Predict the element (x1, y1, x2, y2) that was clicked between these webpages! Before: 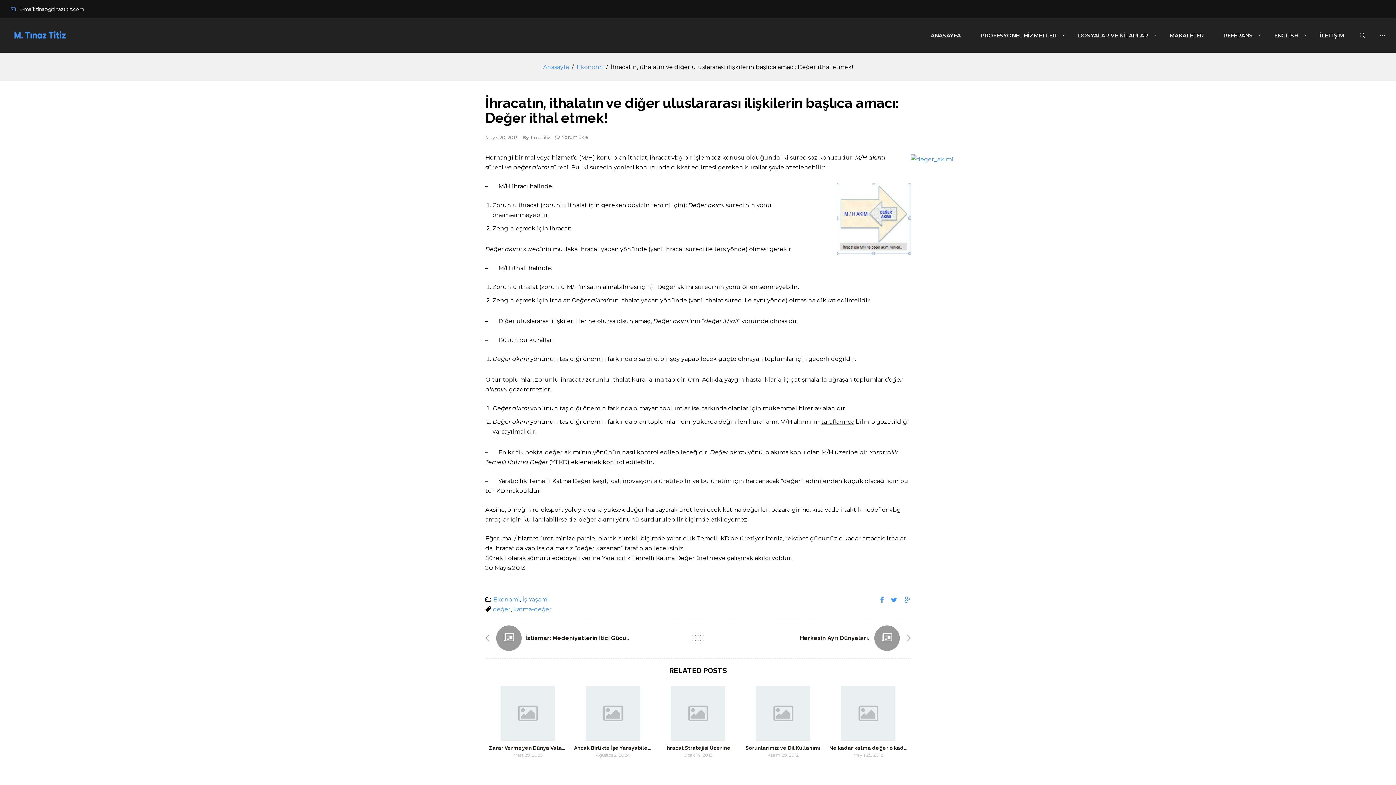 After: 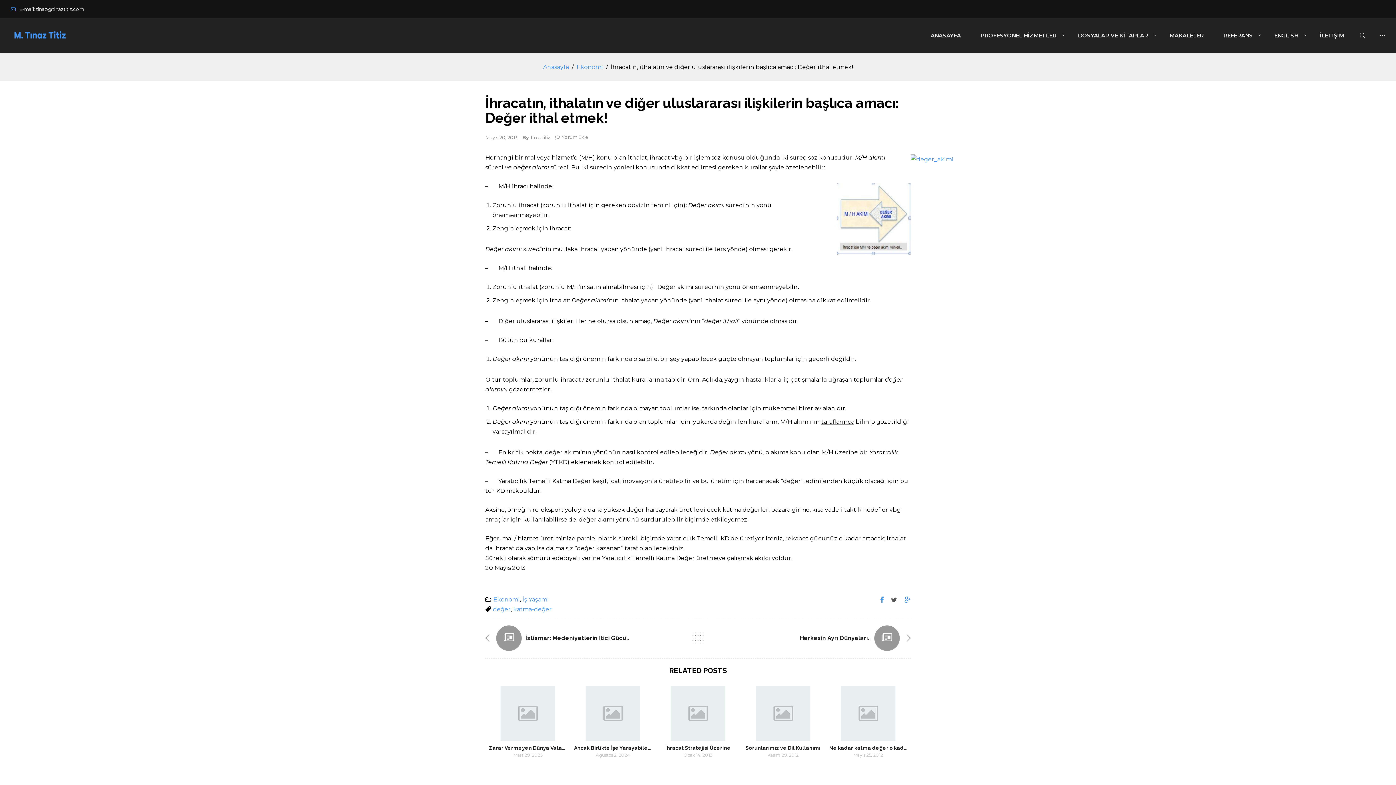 Action: bbox: (887, 595, 901, 605)